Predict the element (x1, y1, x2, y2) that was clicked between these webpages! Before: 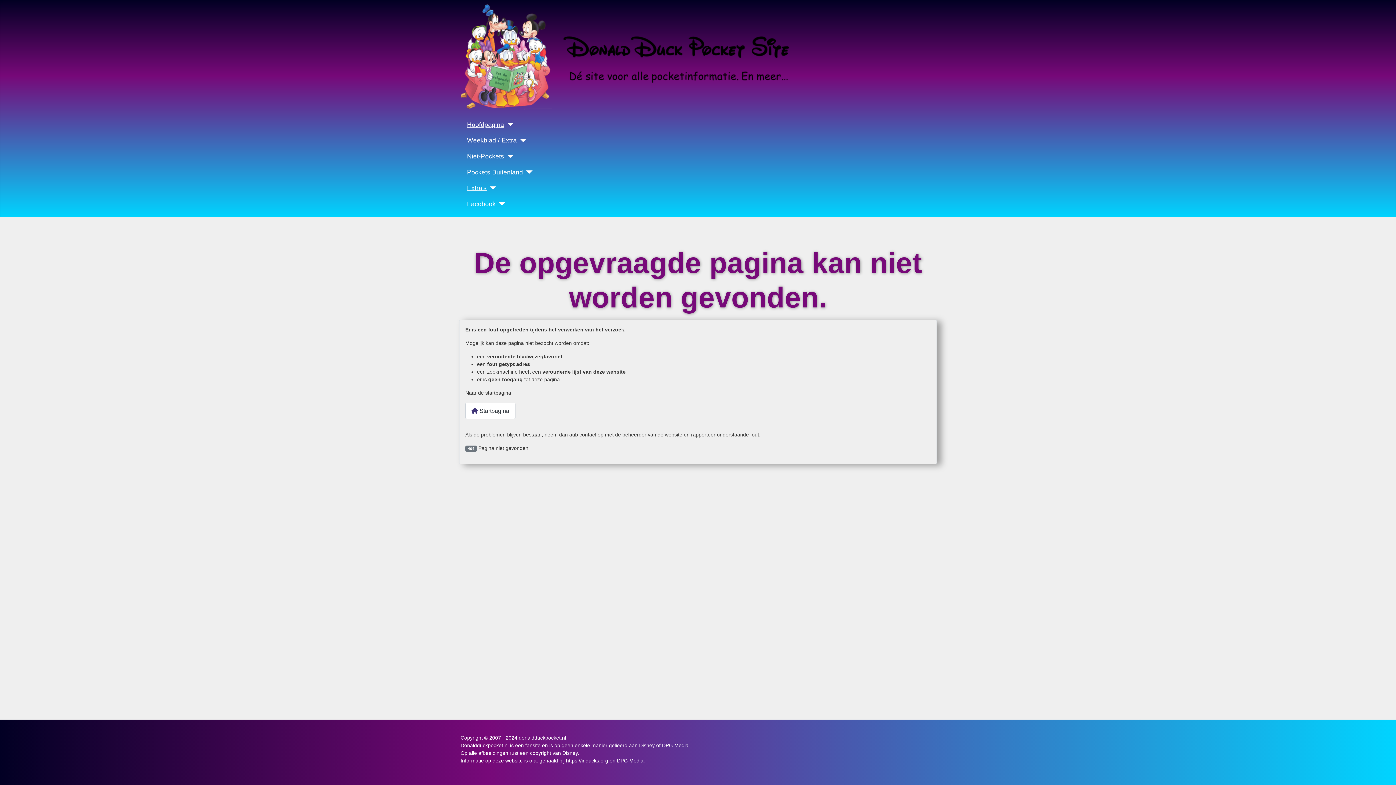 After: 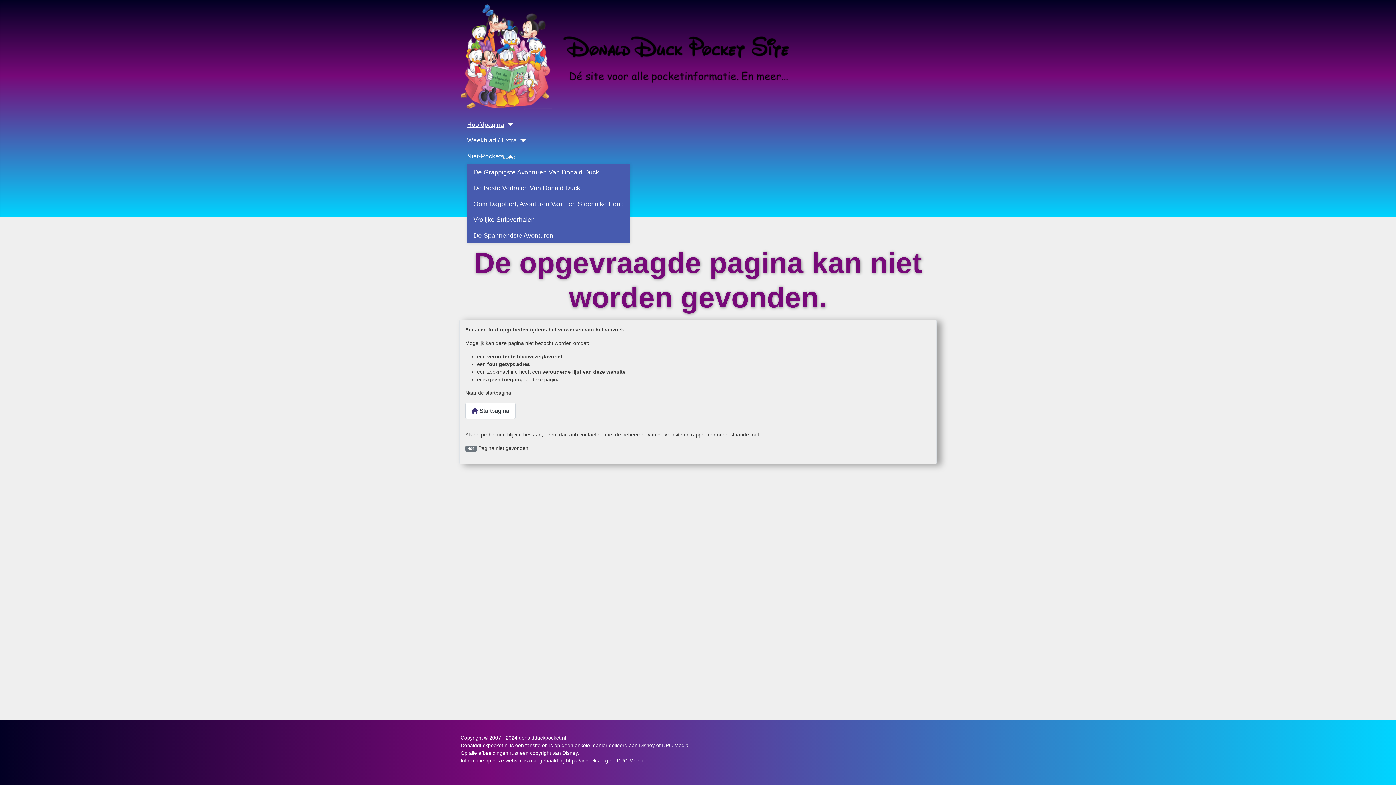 Action: label: Niet-Pockets bbox: (504, 154, 513, 157)